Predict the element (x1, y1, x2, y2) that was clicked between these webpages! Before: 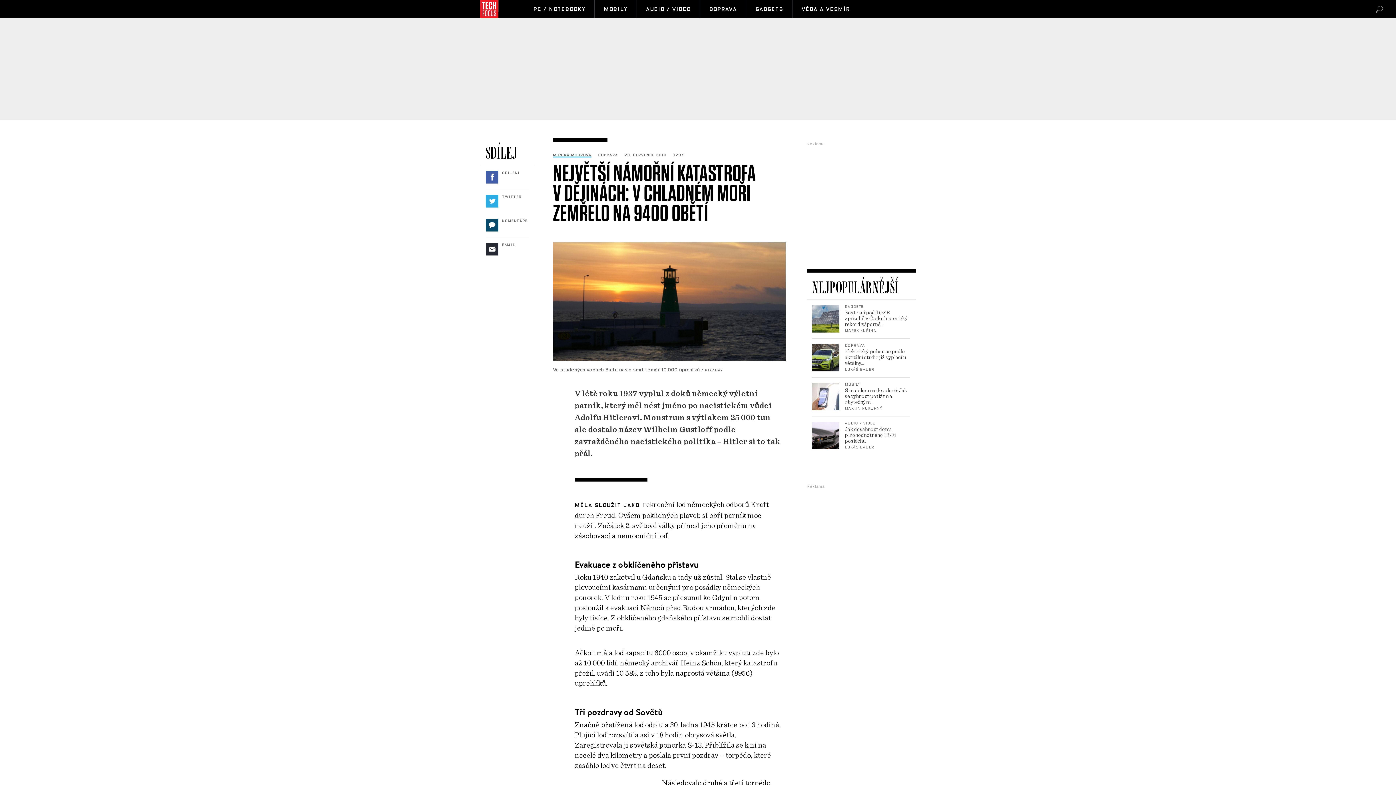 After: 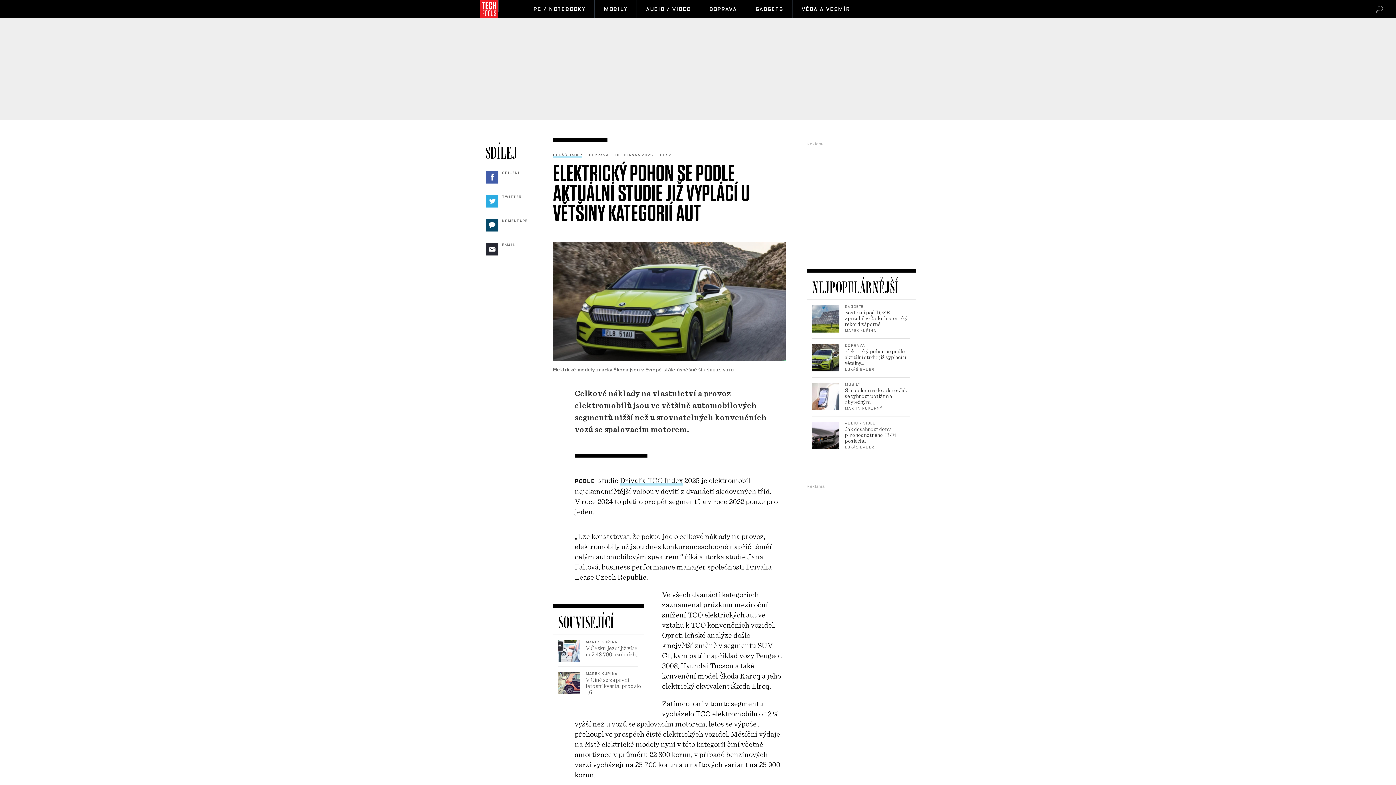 Action: bbox: (812, 343, 910, 372) label: Doprava

Elektrický pohon se podle aktuální studie již vyplácí u většiny…

Lukáš Bauer